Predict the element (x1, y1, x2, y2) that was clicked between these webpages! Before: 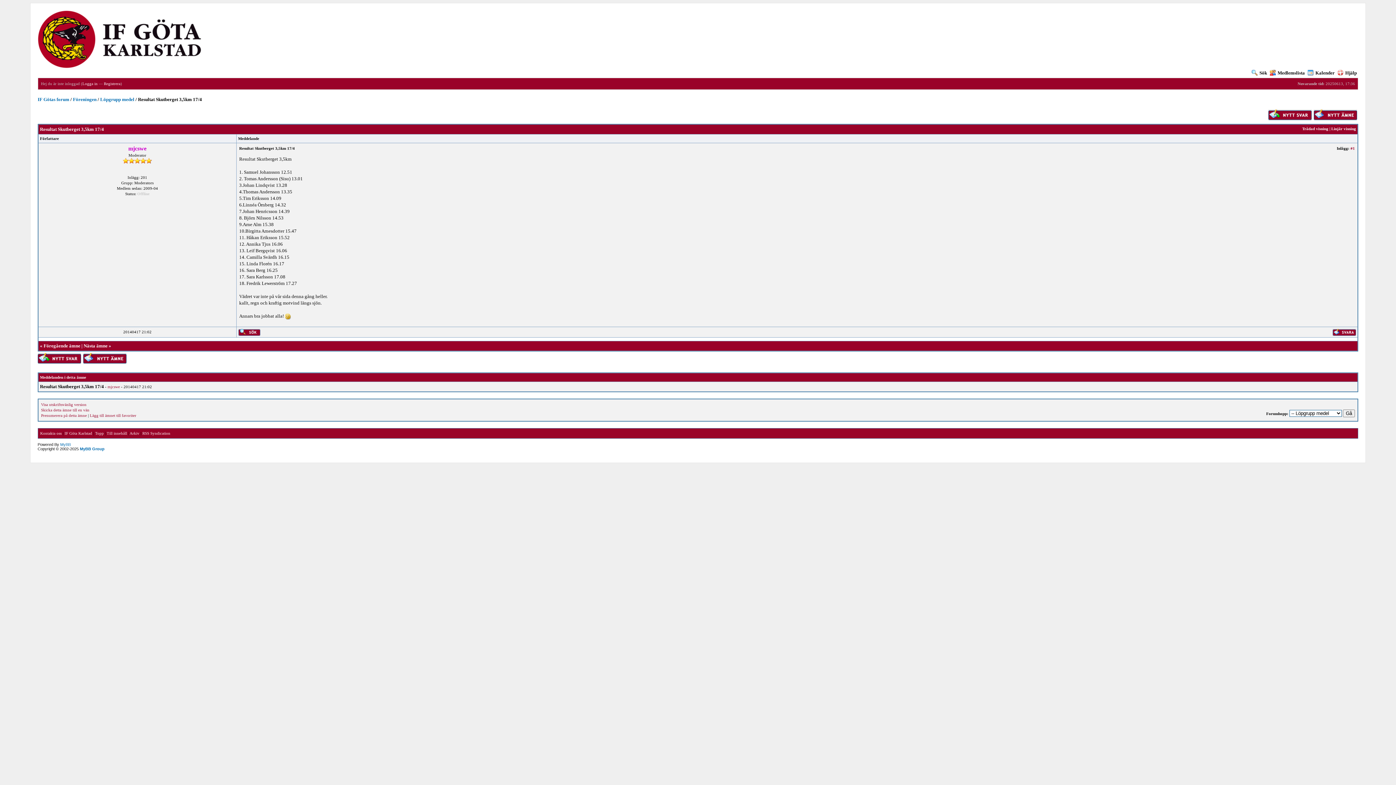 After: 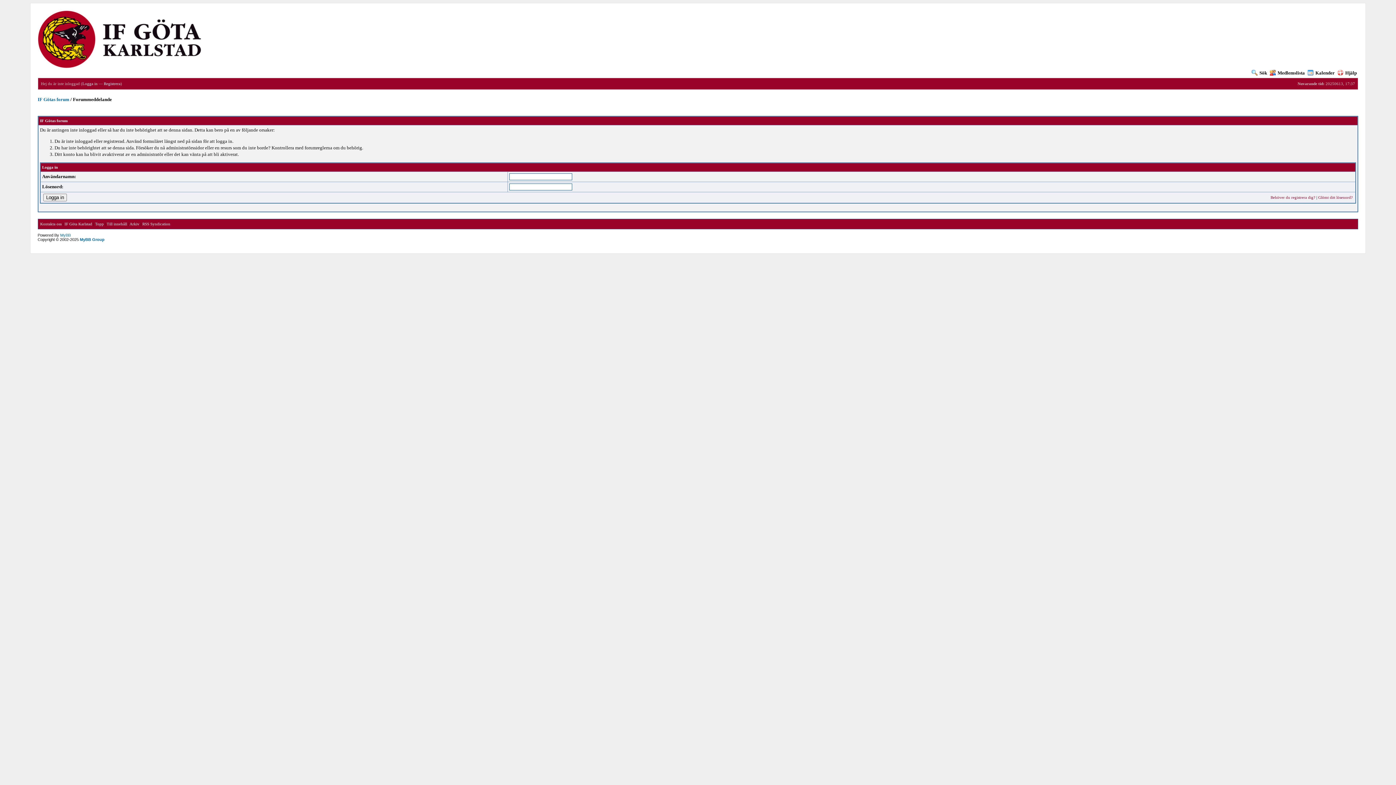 Action: bbox: (37, 360, 80, 365)